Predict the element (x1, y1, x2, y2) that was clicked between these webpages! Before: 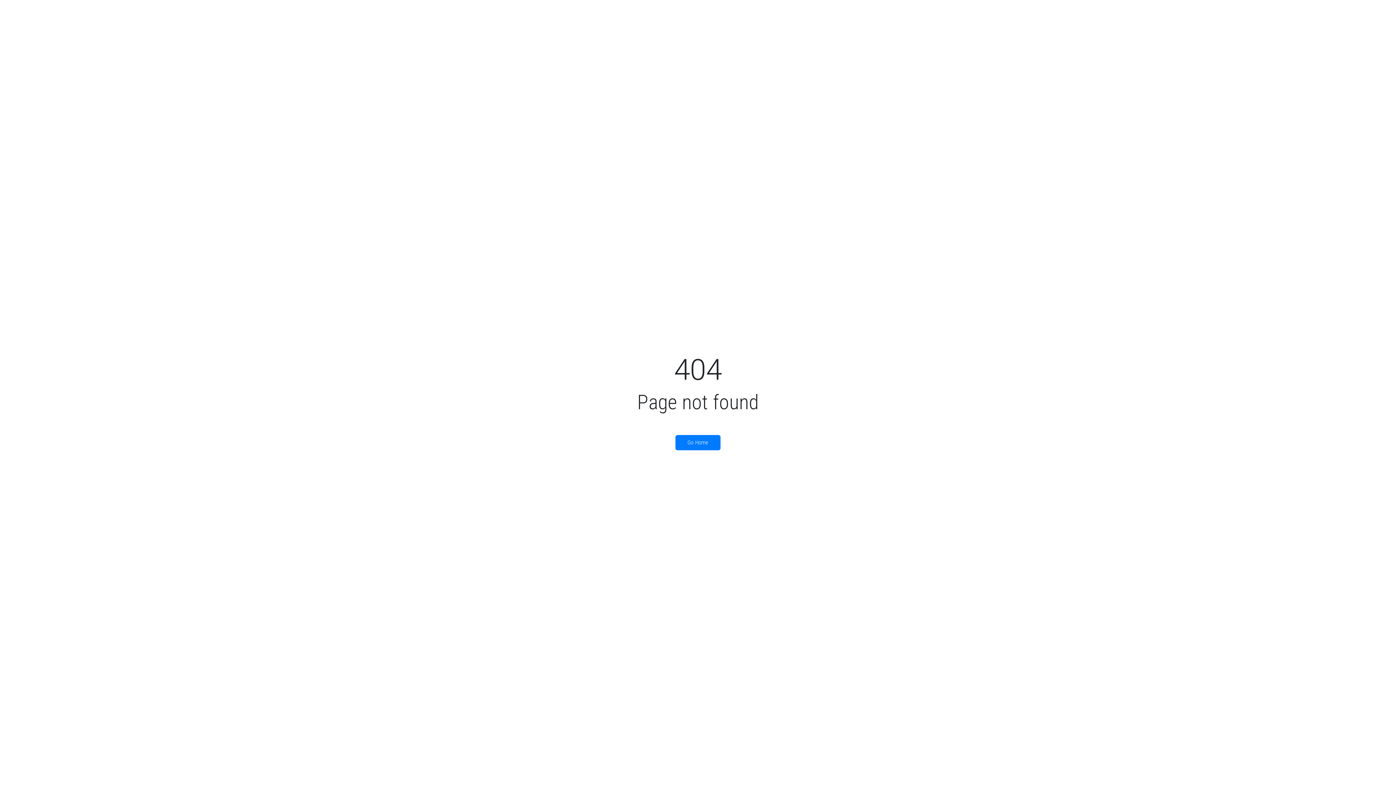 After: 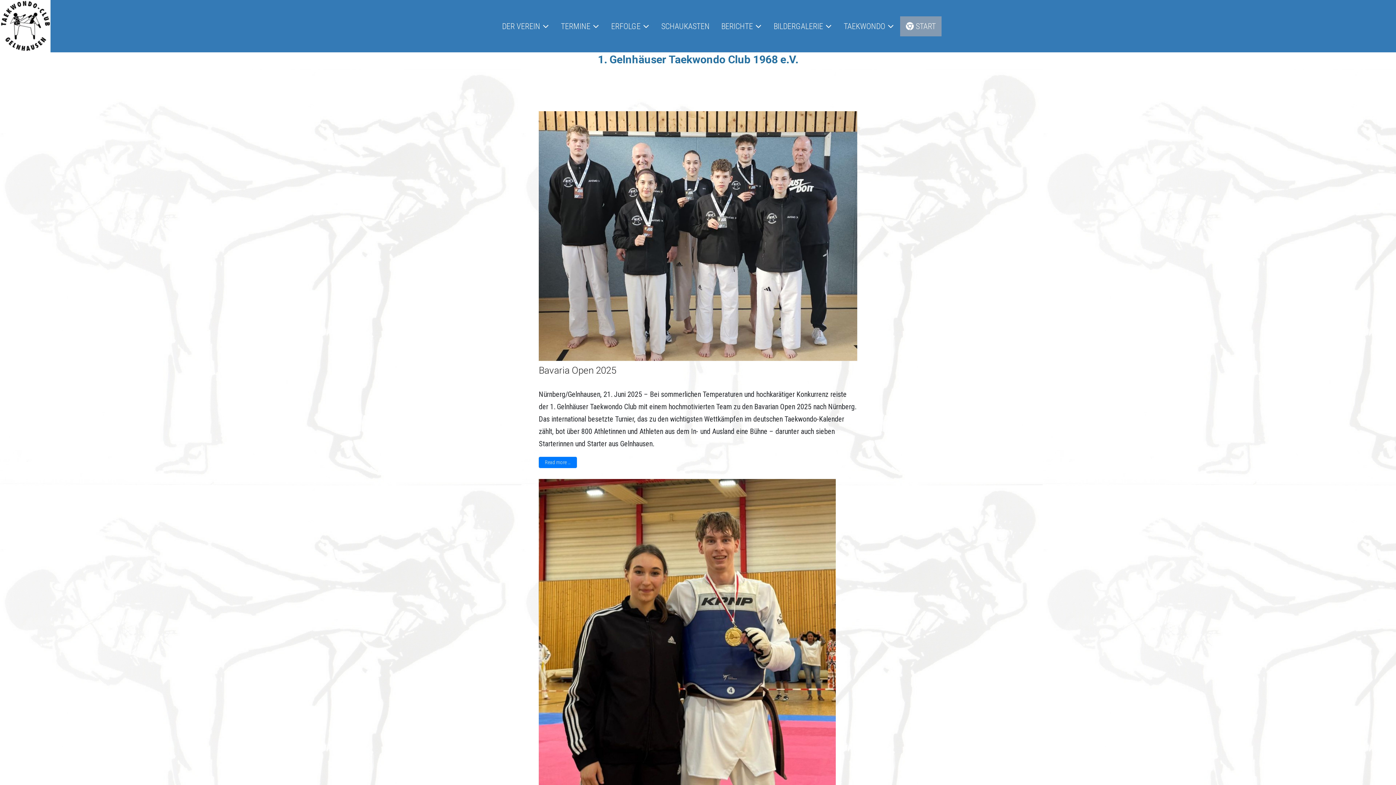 Action: bbox: (675, 435, 720, 450) label: Go Home